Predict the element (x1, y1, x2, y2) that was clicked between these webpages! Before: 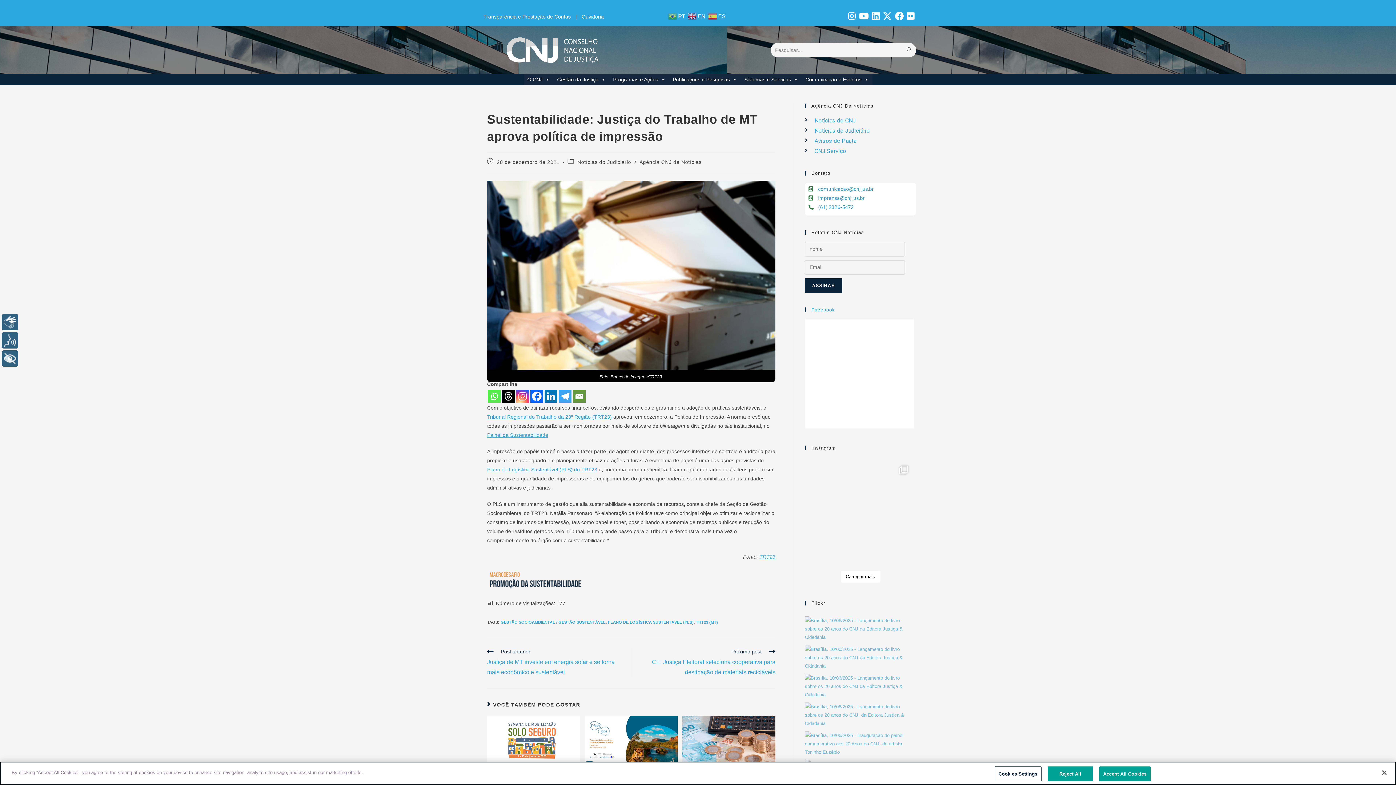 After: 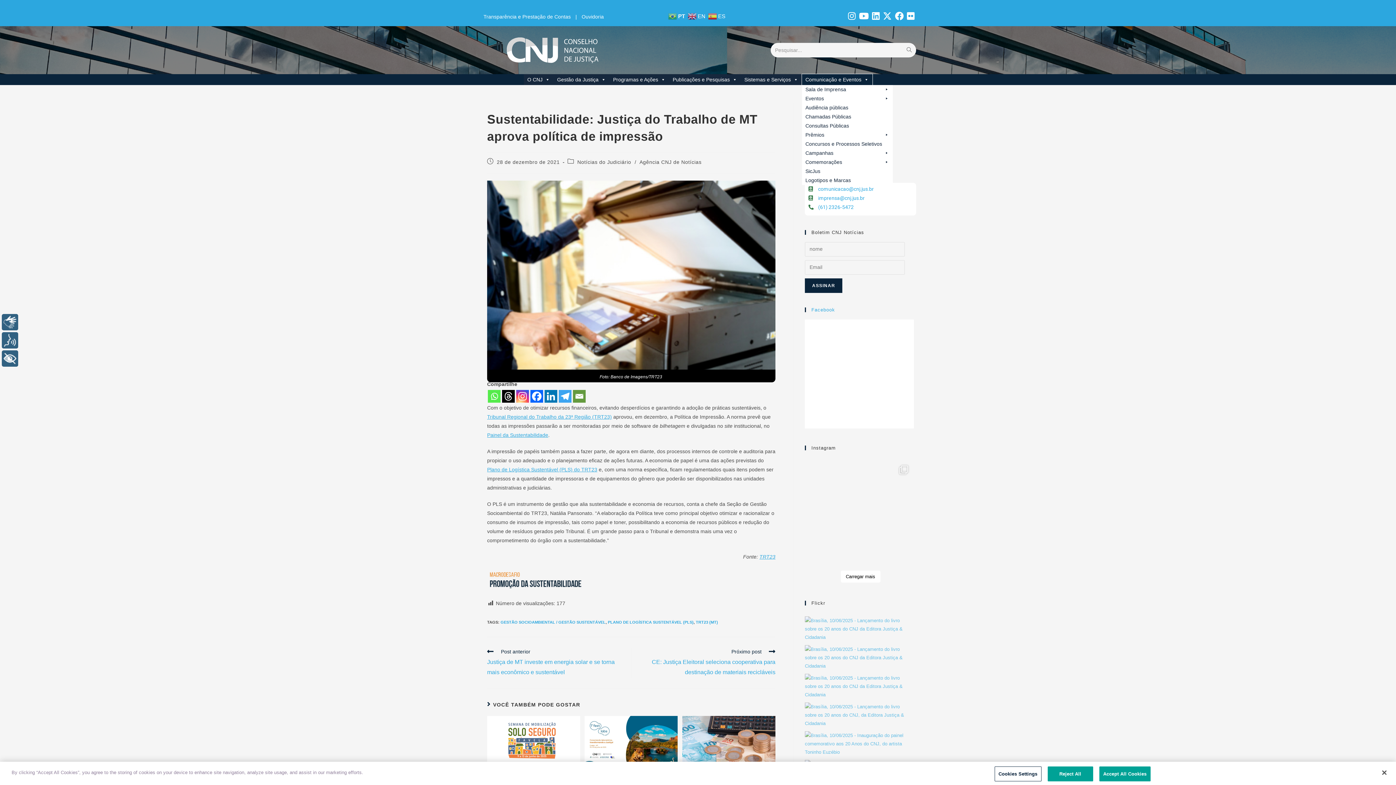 Action: bbox: (802, 74, 872, 84) label: Comunicação e Eventos